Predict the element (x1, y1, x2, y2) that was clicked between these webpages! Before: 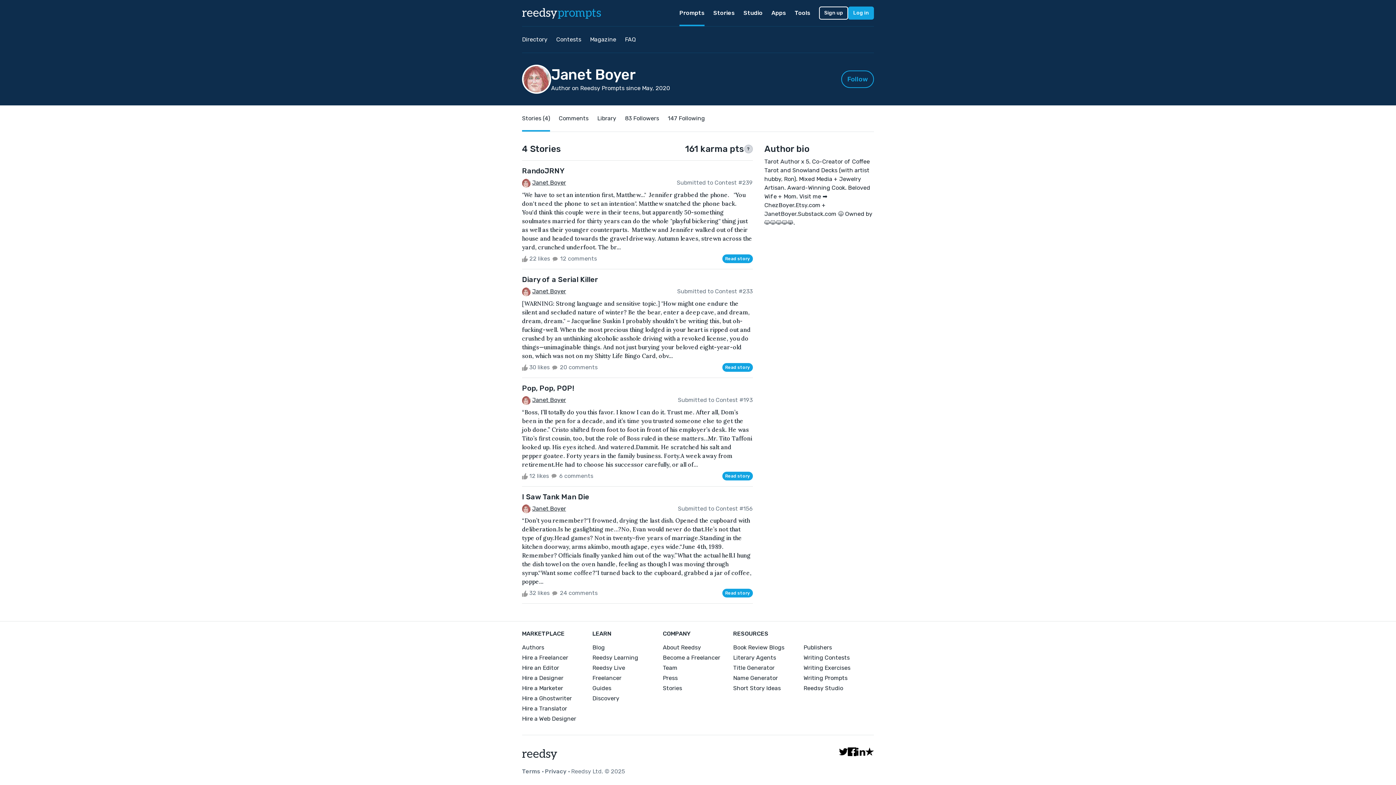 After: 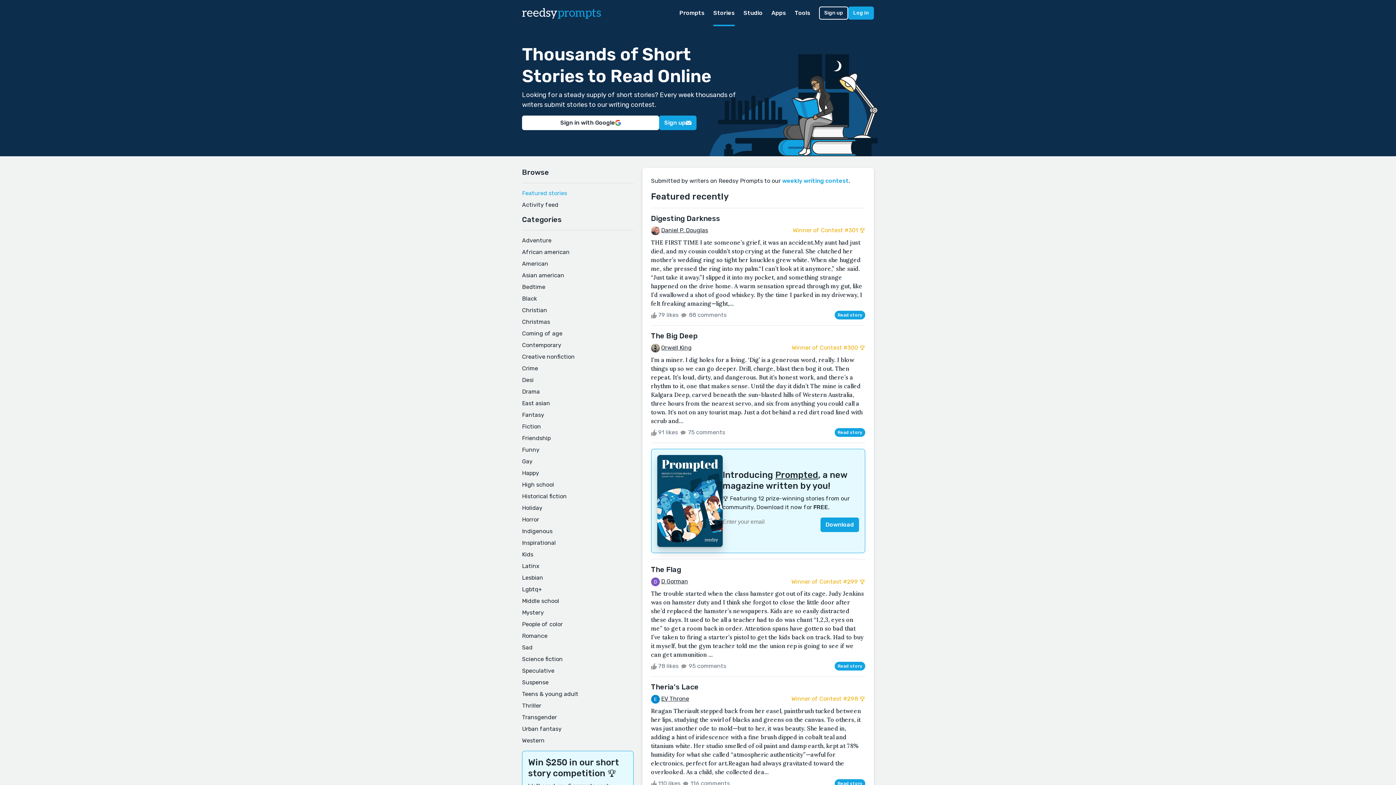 Action: label: Stories bbox: (713, 0, 734, 26)